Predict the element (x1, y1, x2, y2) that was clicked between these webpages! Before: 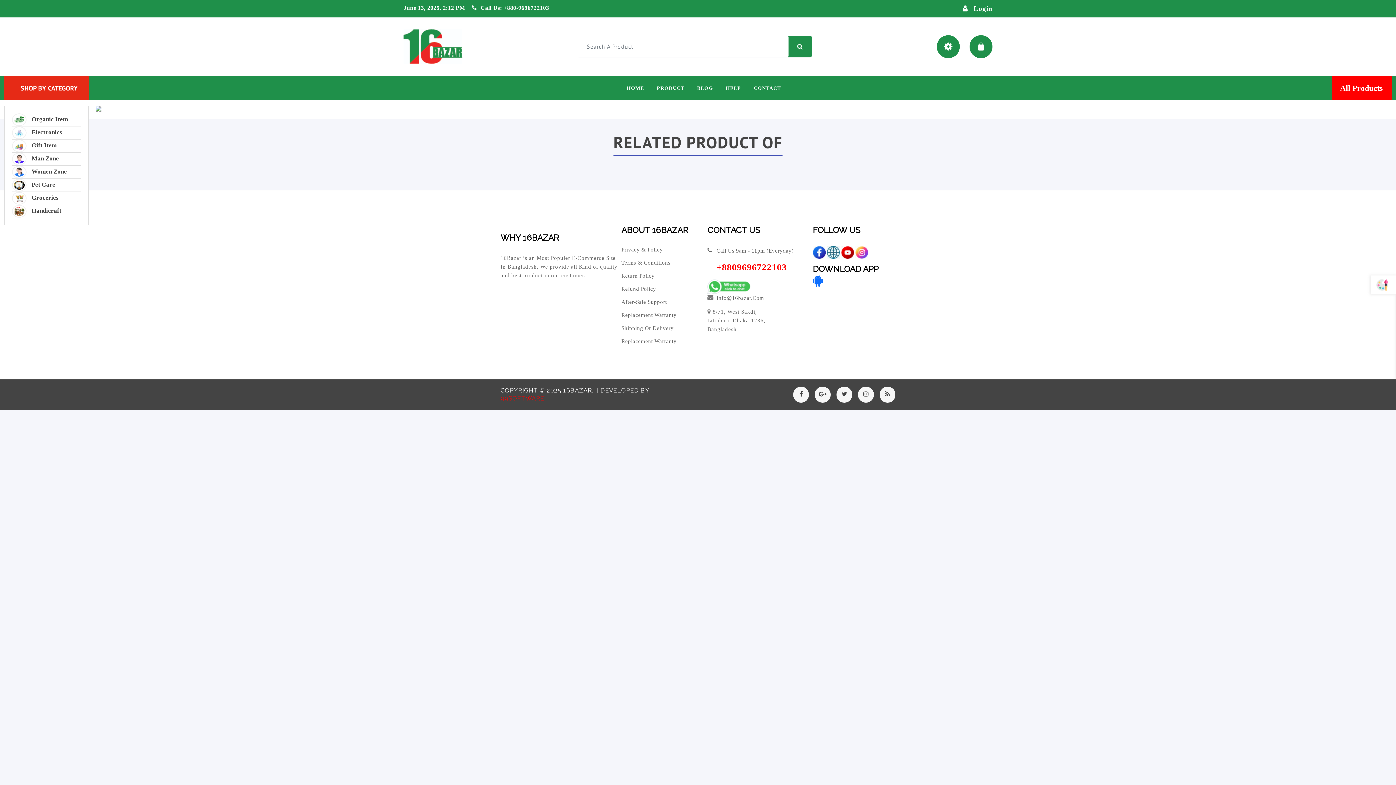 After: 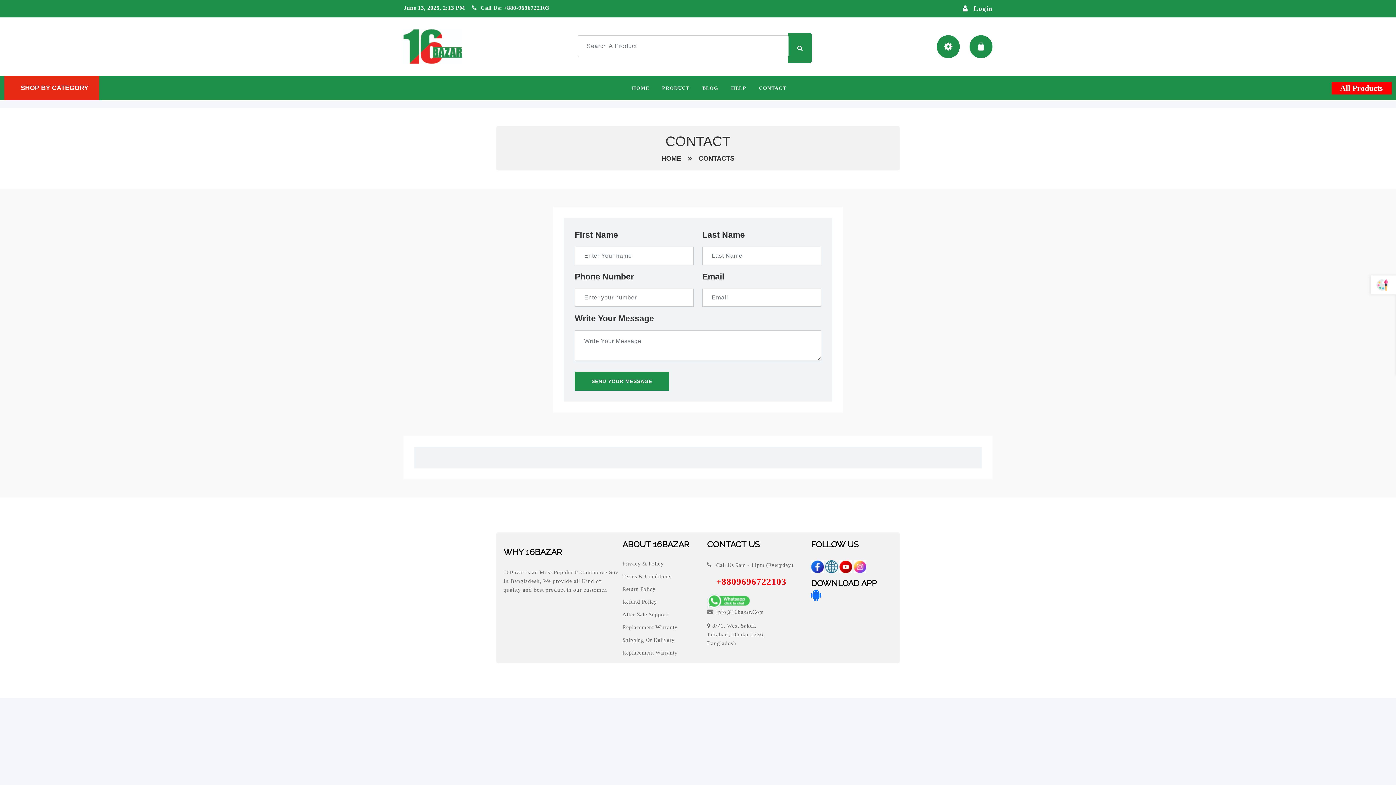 Action: bbox: (753, 76, 793, 100) label: CONTACT